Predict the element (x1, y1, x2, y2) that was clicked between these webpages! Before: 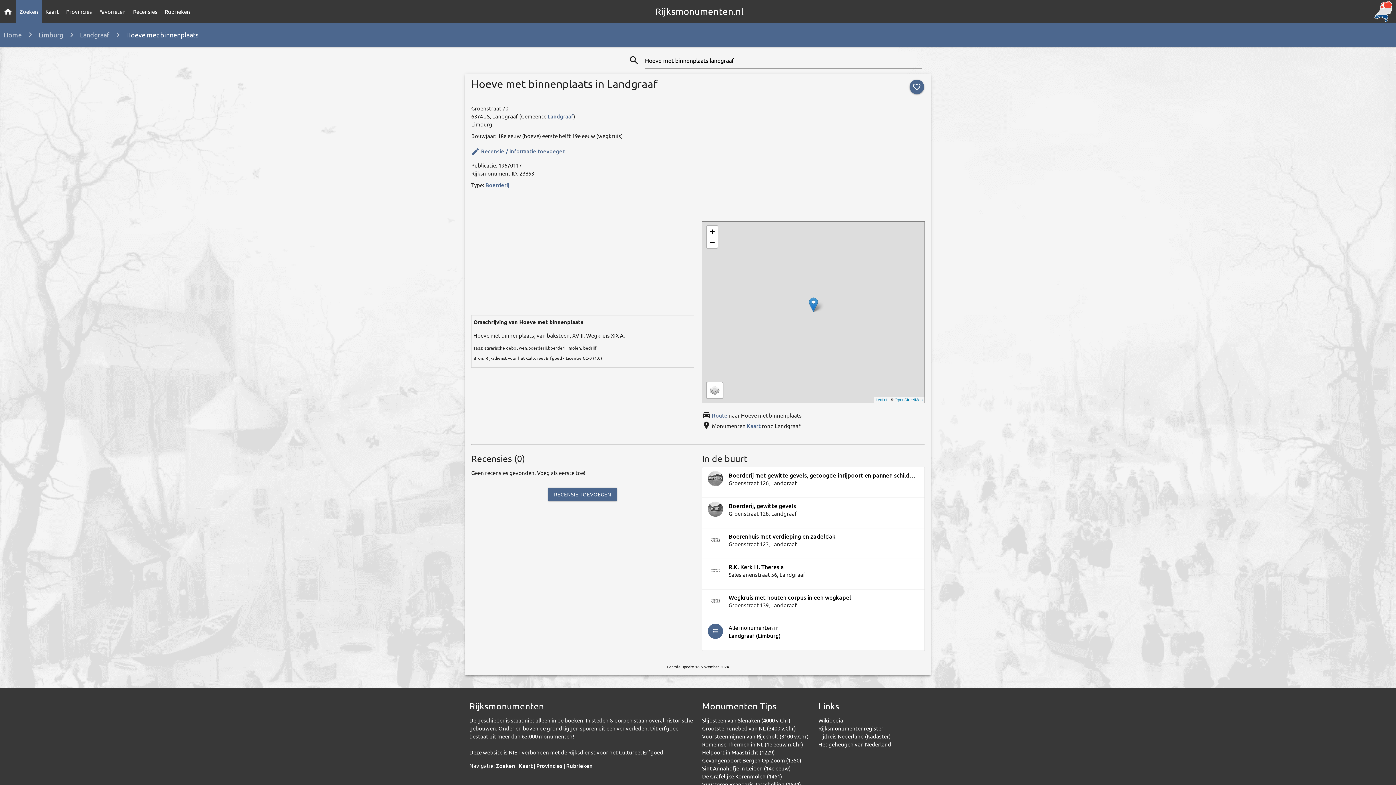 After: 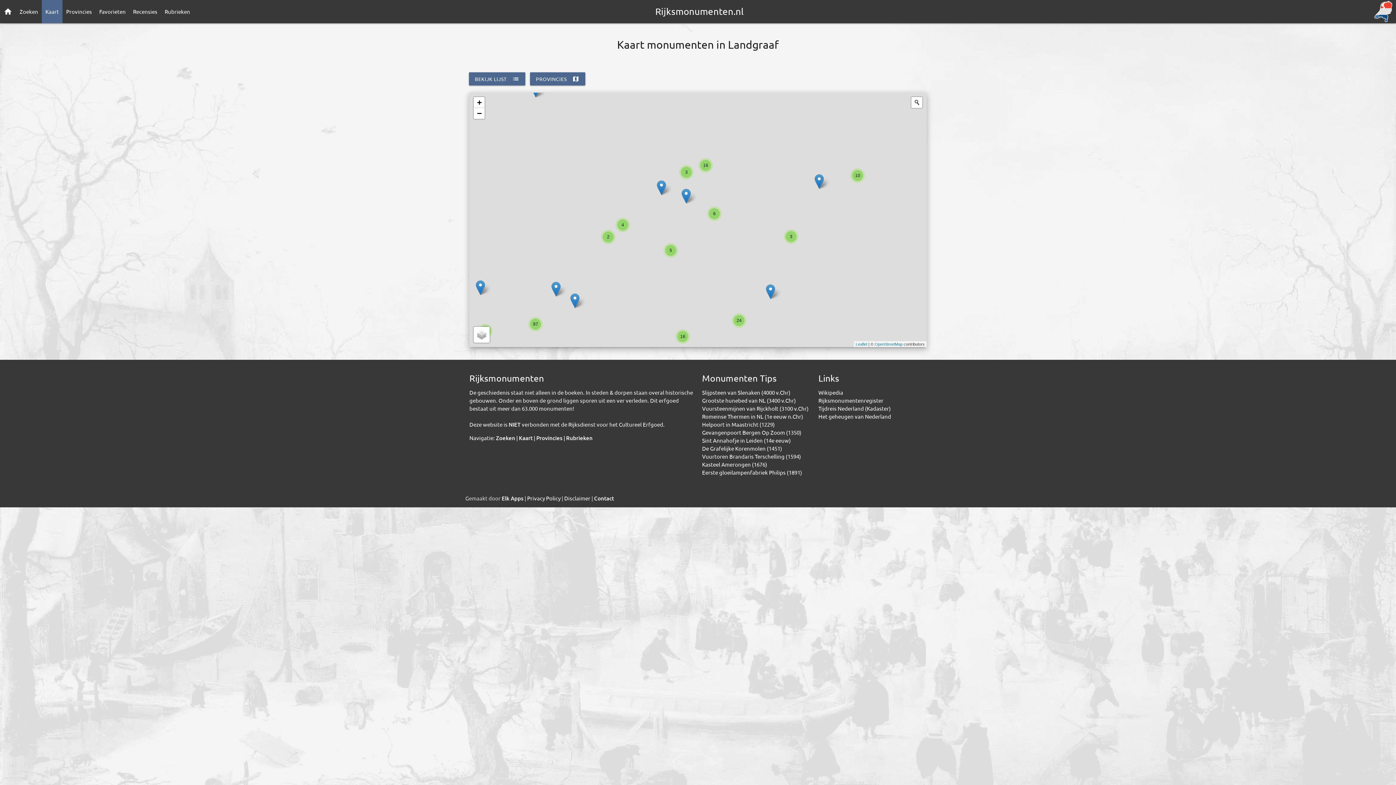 Action: bbox: (747, 422, 760, 429) label: Kaart